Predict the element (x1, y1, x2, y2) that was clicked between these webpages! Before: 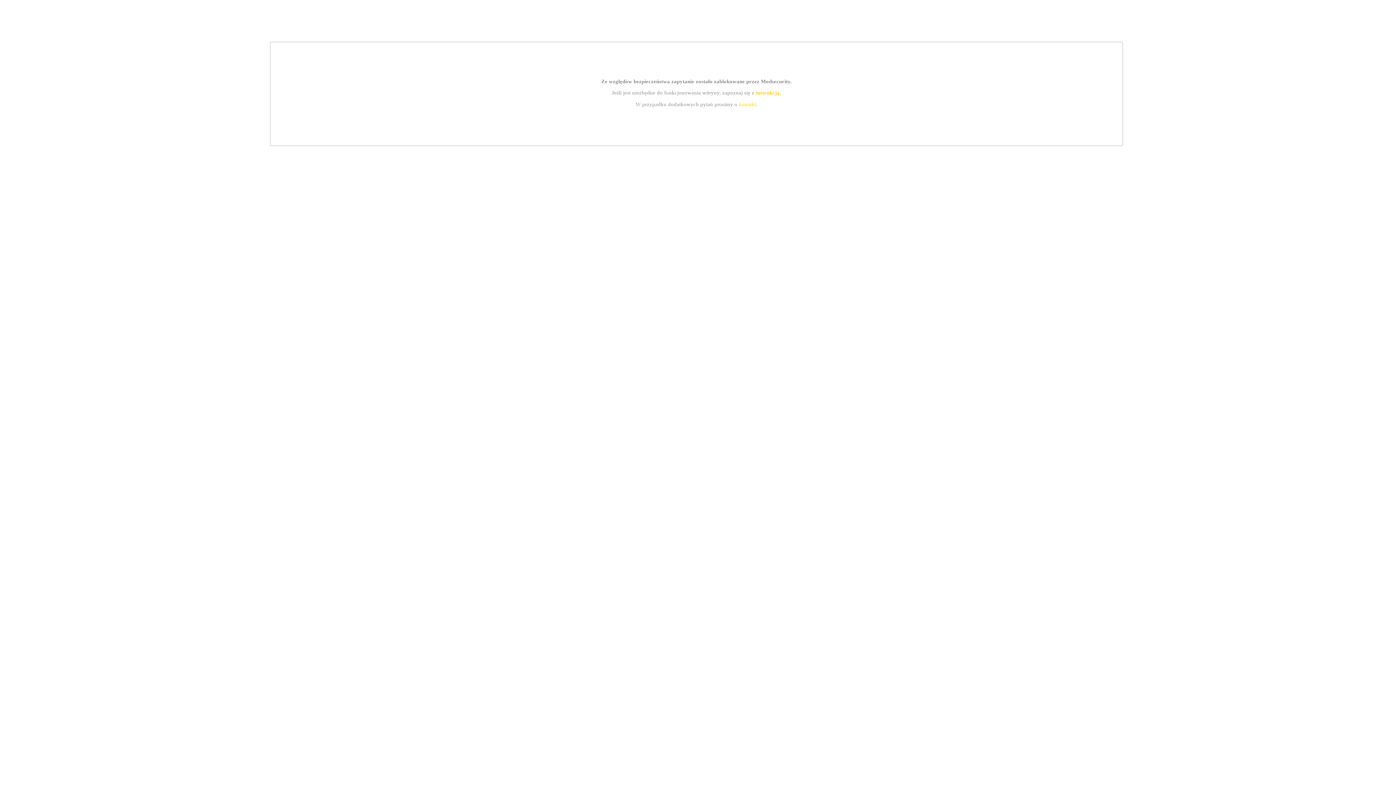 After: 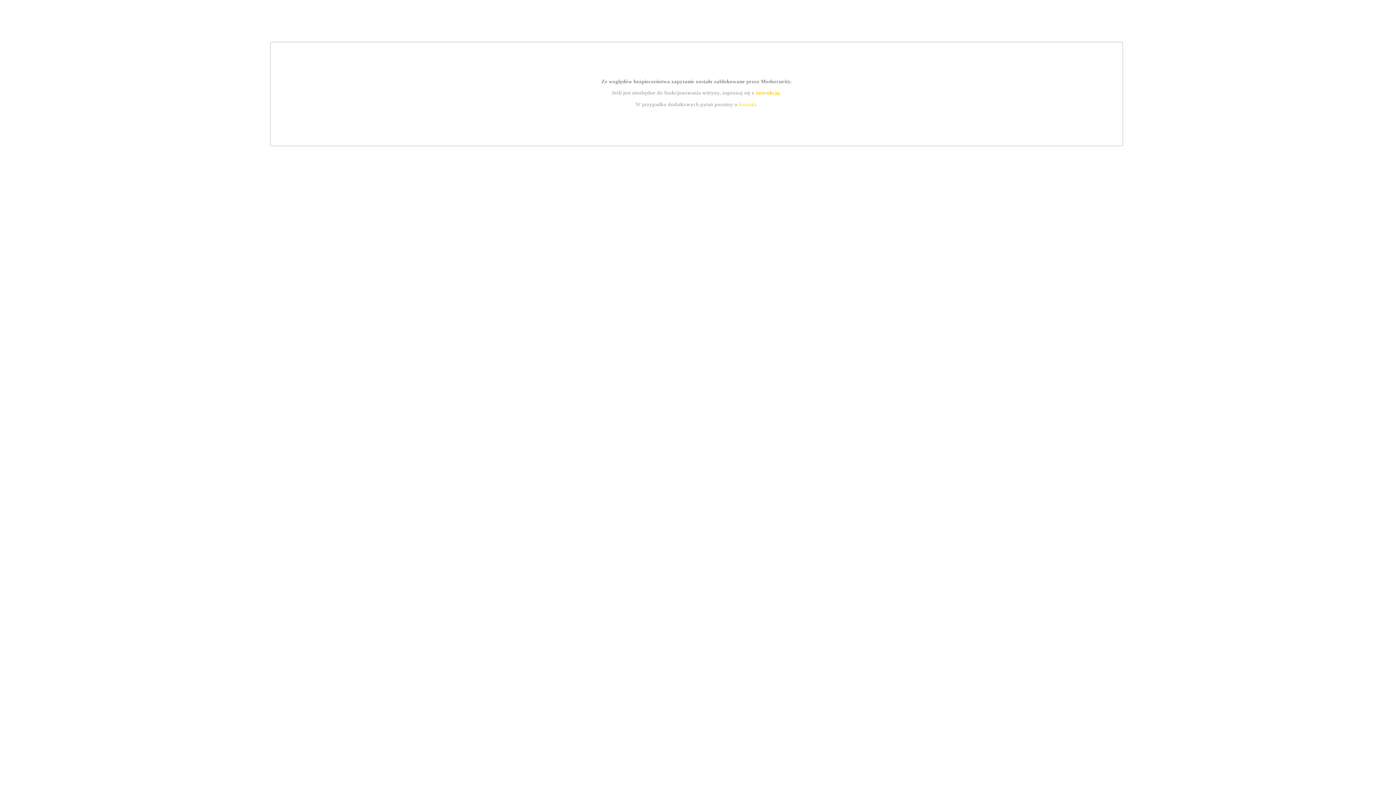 Action: bbox: (755, 89, 779, 95) label: instrukcją